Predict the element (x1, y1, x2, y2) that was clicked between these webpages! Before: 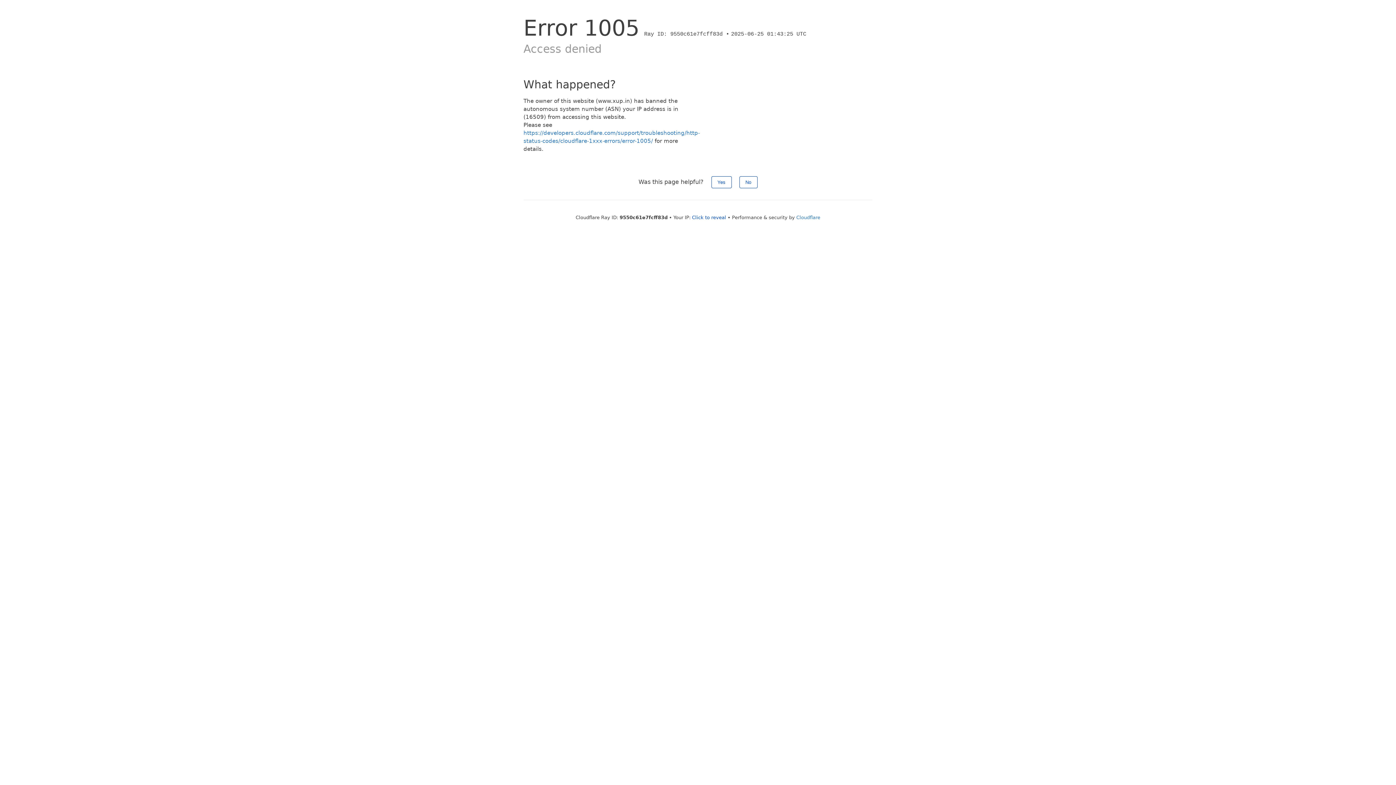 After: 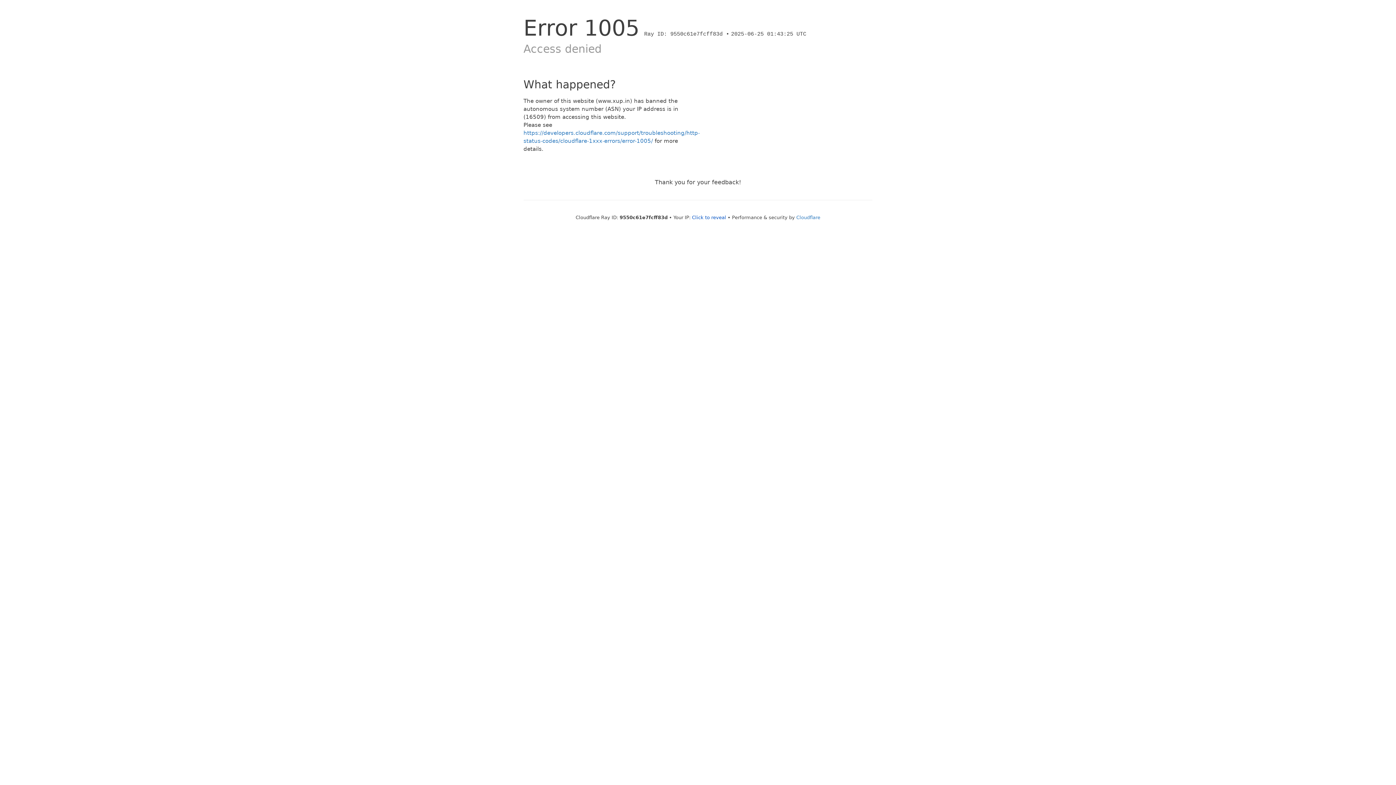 Action: label: Yes bbox: (711, 176, 731, 188)